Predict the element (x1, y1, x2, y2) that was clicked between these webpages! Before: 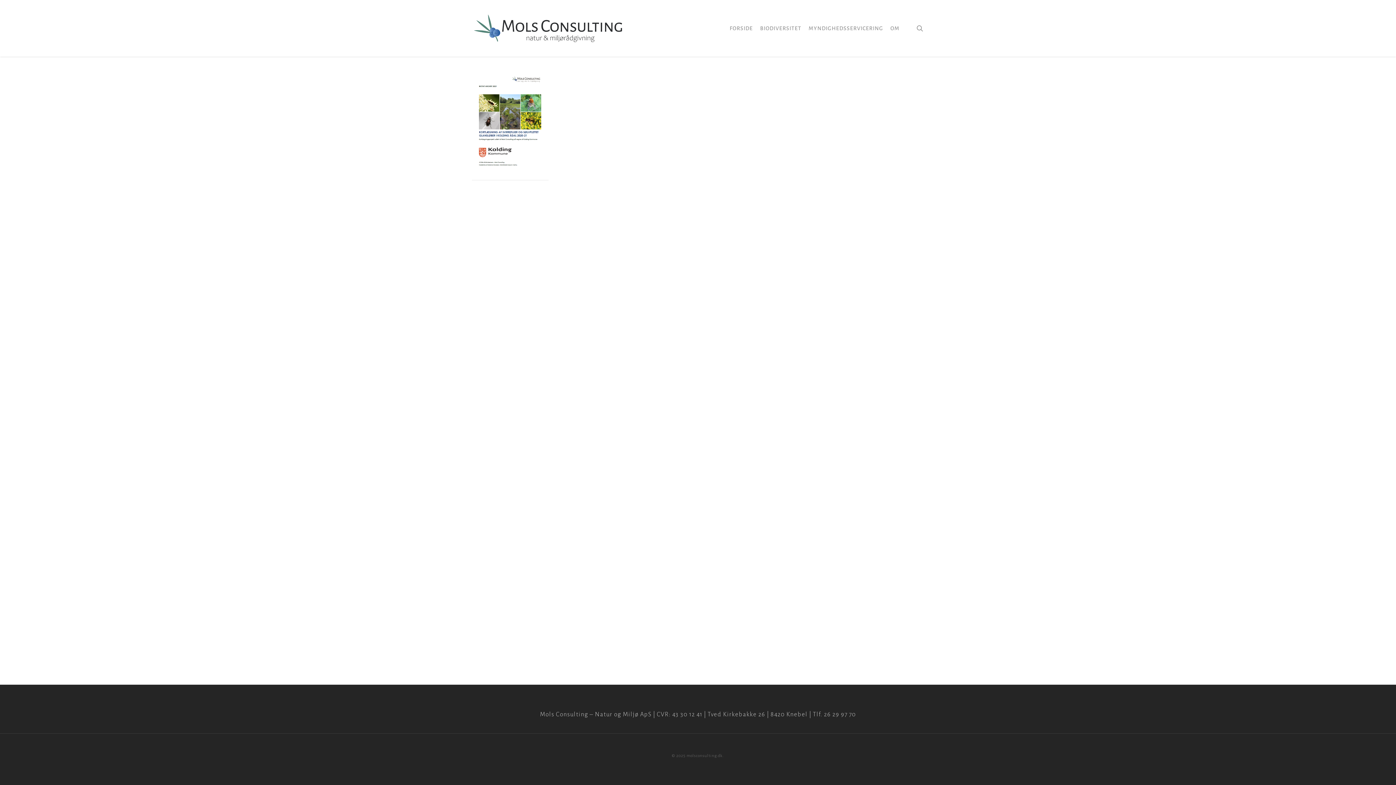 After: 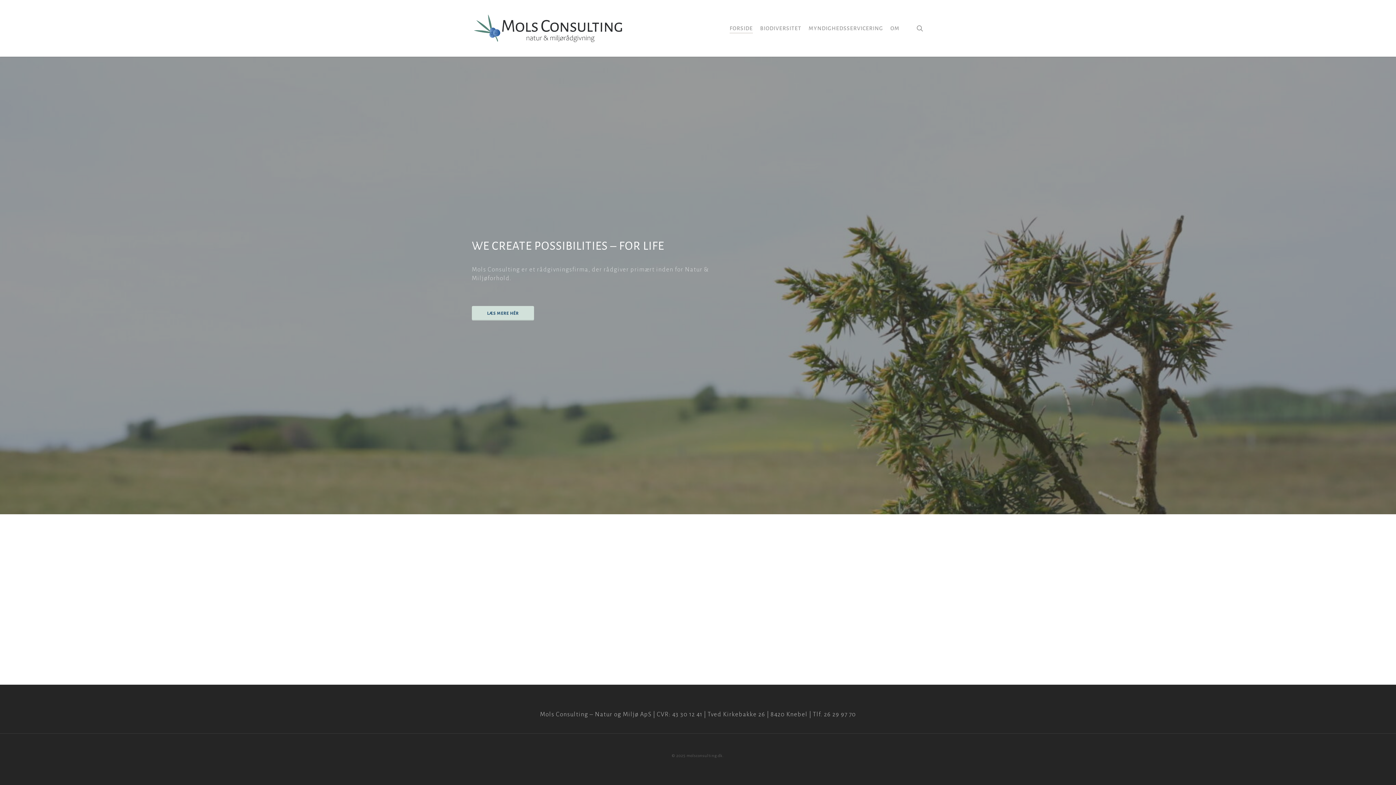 Action: bbox: (471, 10, 632, 46)